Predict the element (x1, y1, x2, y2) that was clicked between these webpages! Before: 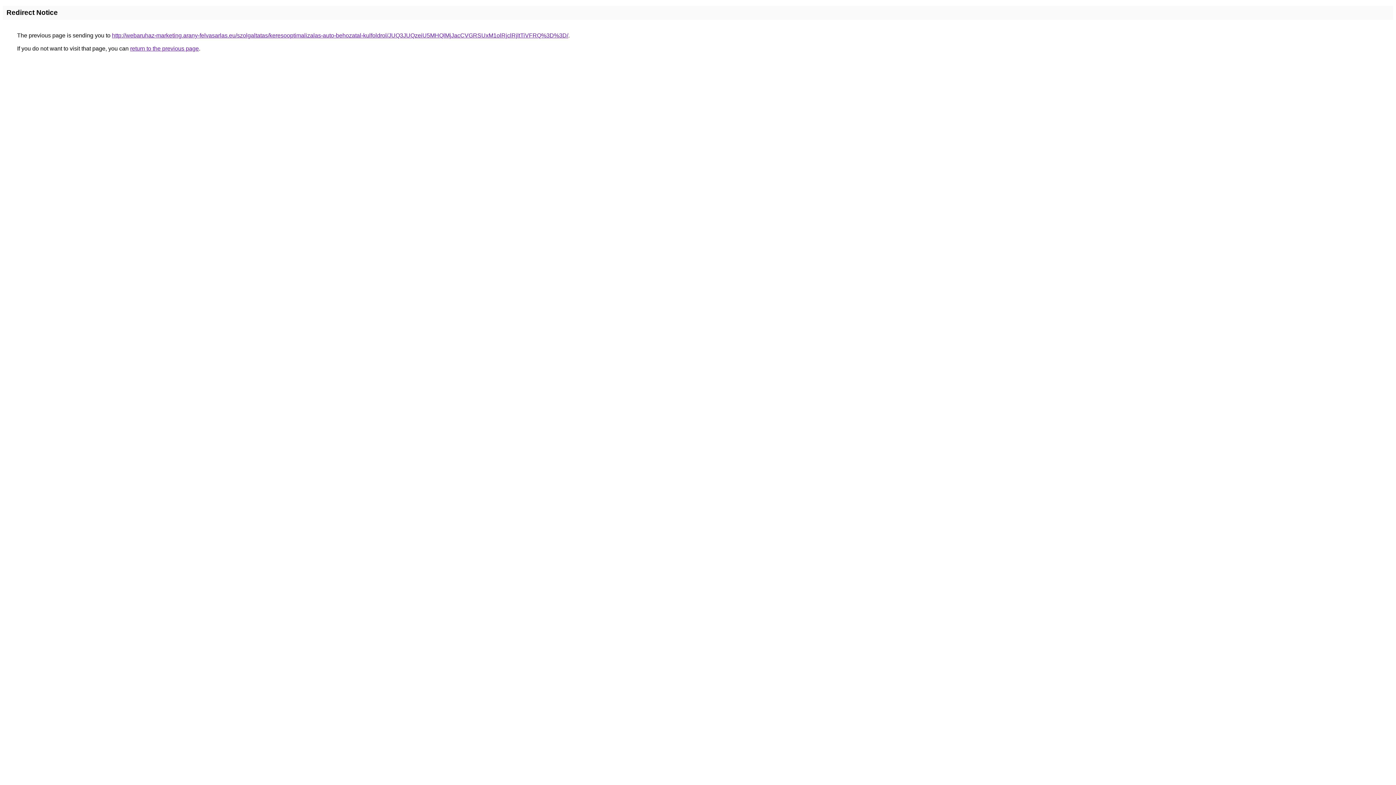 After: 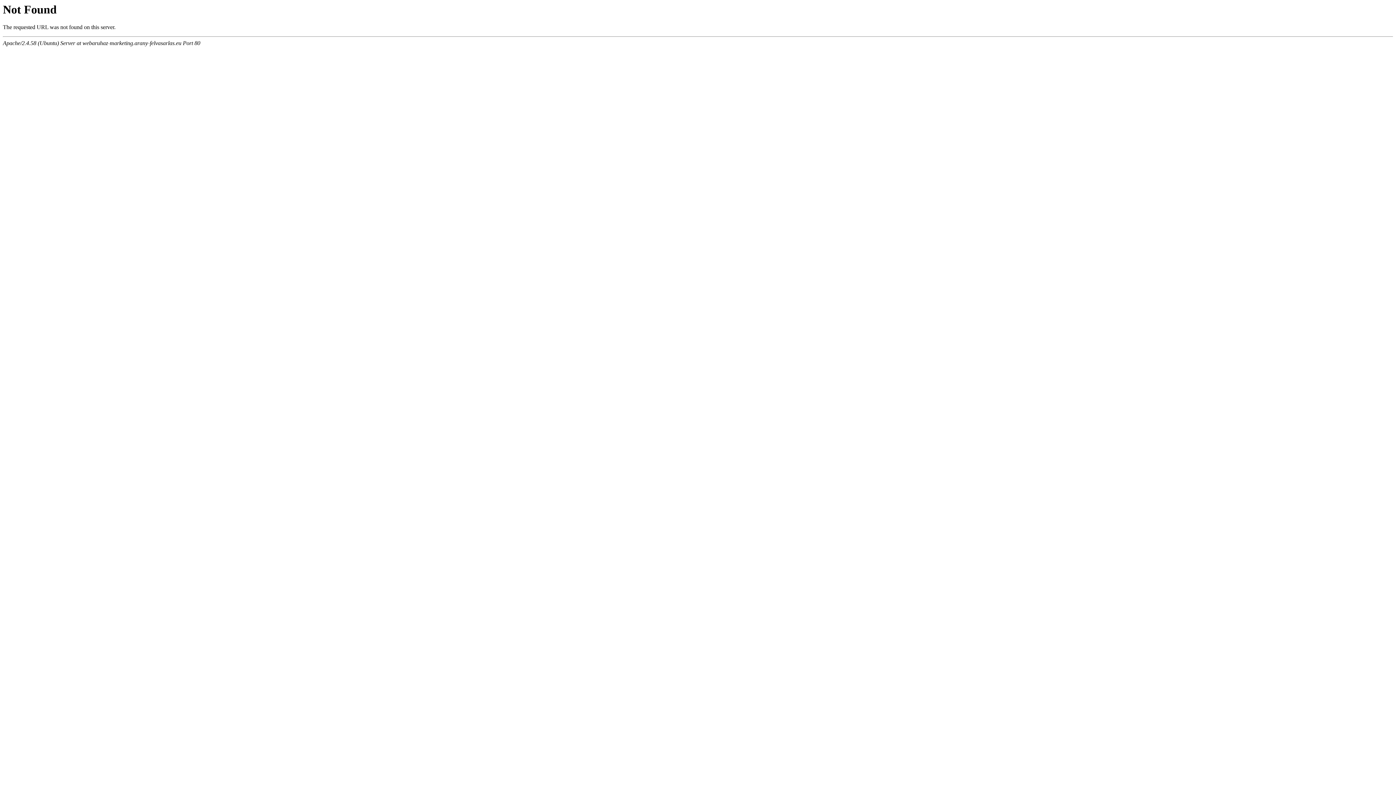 Action: label: http://webaruhaz-marketing.arany-felvasarlas.eu/szolgaltatas/keresooptimalizalas-auto-behozatal-kulfoldrol/JUQ3JUQzeiU5MHQlMjJacCVGRSUxM1olRjclRjltTiVFRQ%3D%3D/ bbox: (112, 32, 568, 38)